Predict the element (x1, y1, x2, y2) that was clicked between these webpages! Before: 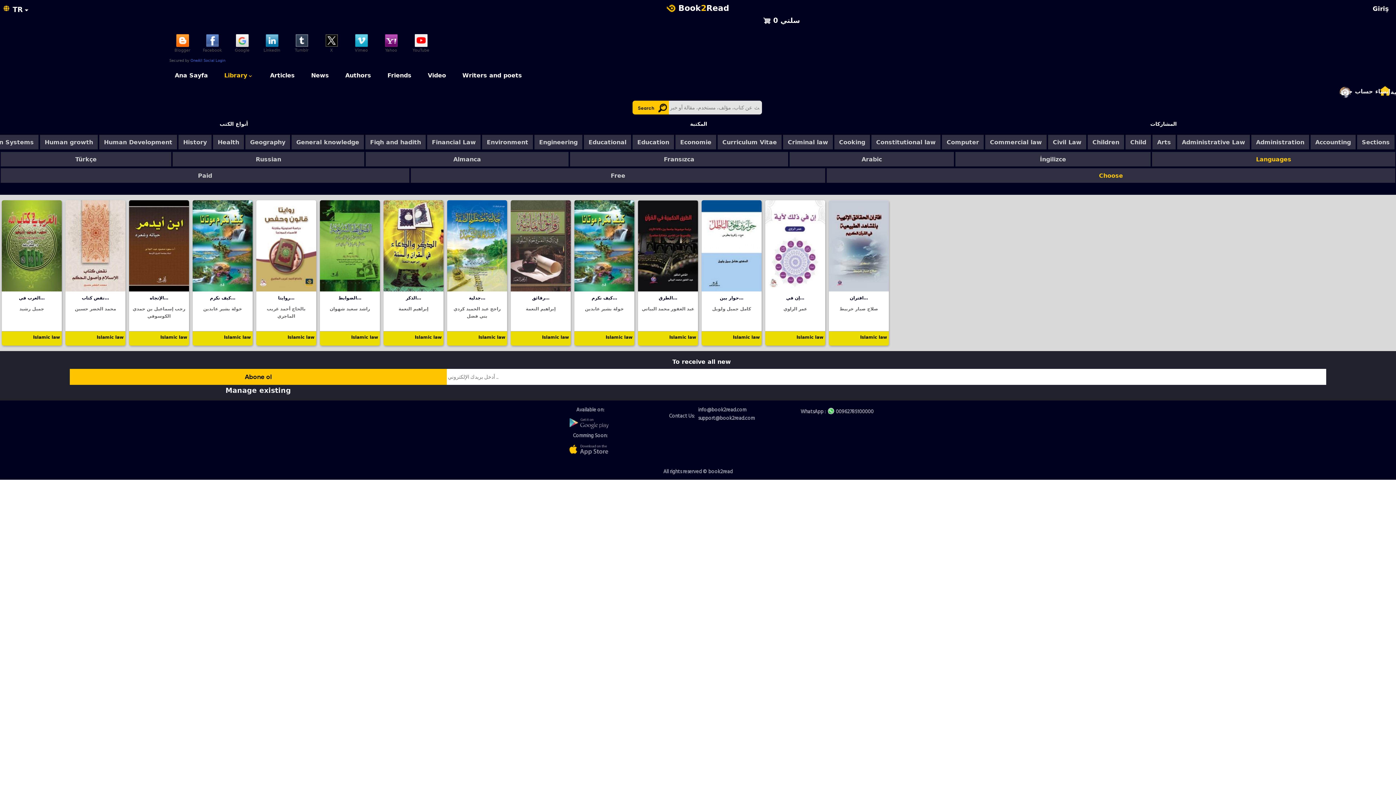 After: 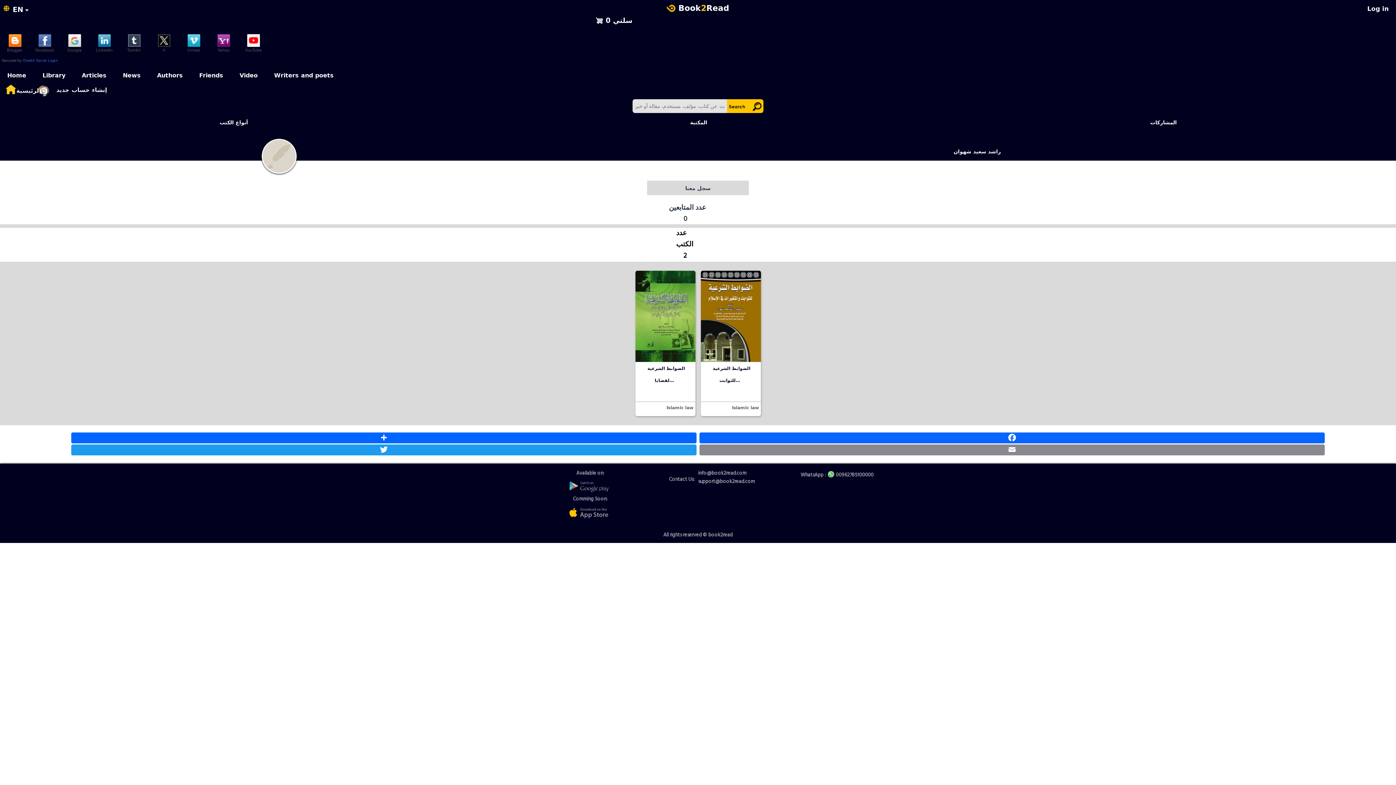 Action: bbox: (320, 303, 380, 314) label: راشد سعيد شهوان